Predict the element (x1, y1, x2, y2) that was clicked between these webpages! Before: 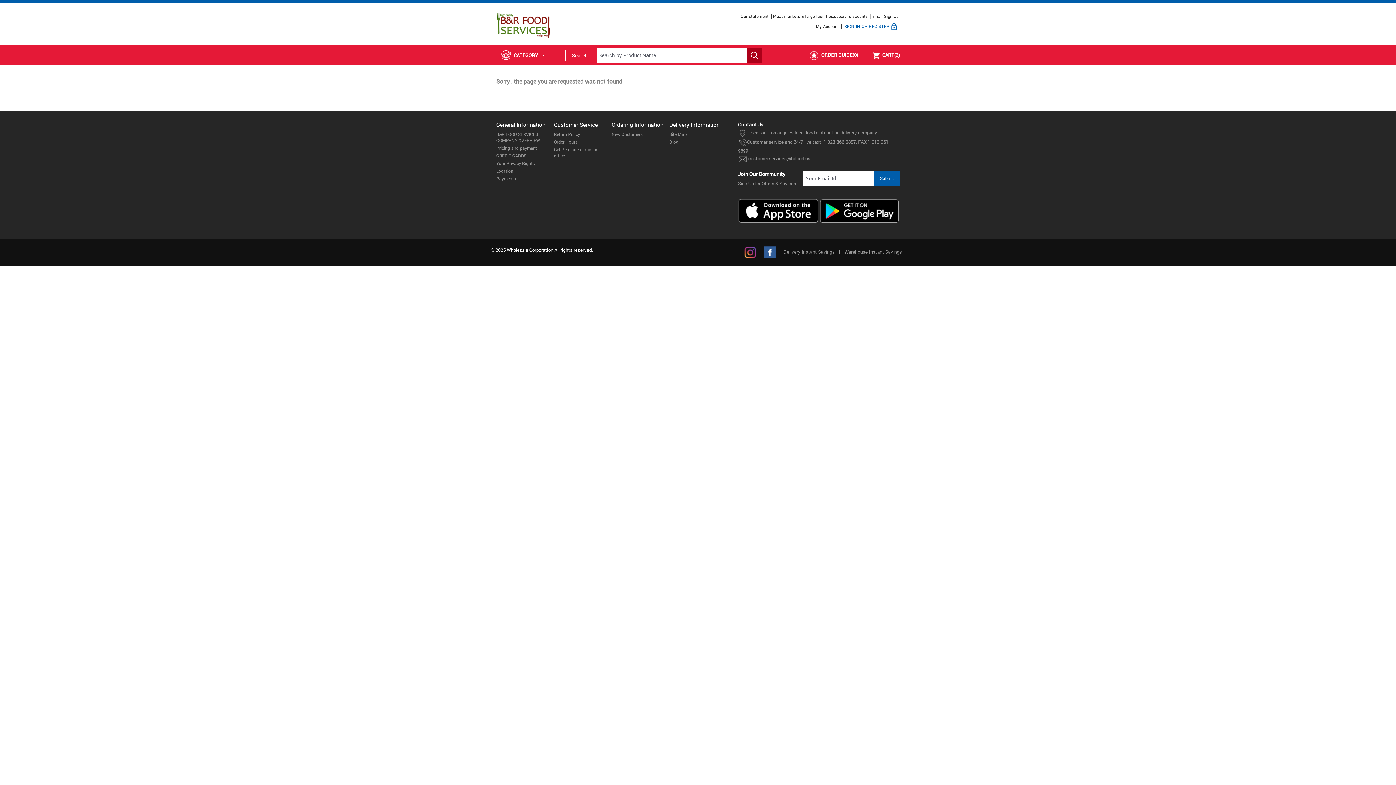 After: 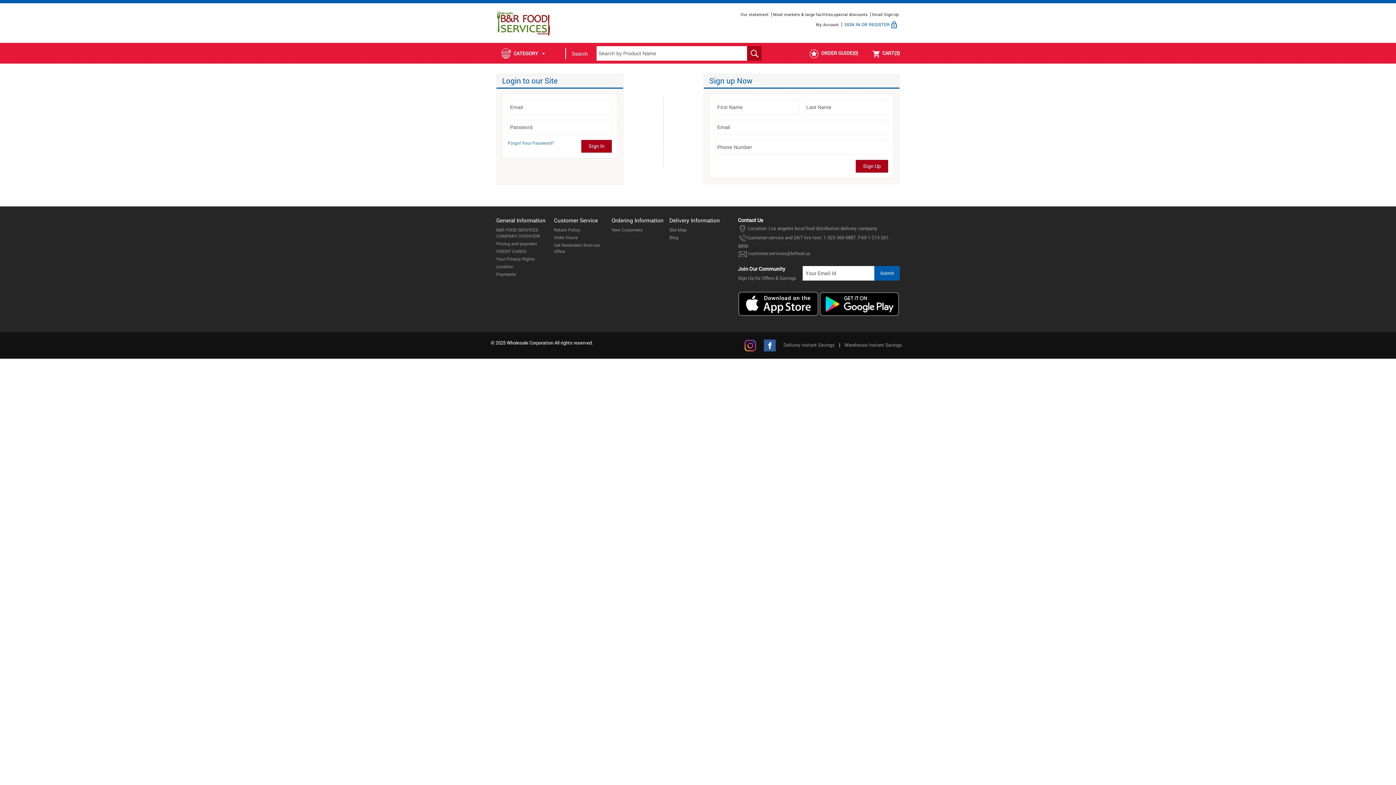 Action: label: SIGN IN OR REGISTER bbox: (844, 23, 898, 28)